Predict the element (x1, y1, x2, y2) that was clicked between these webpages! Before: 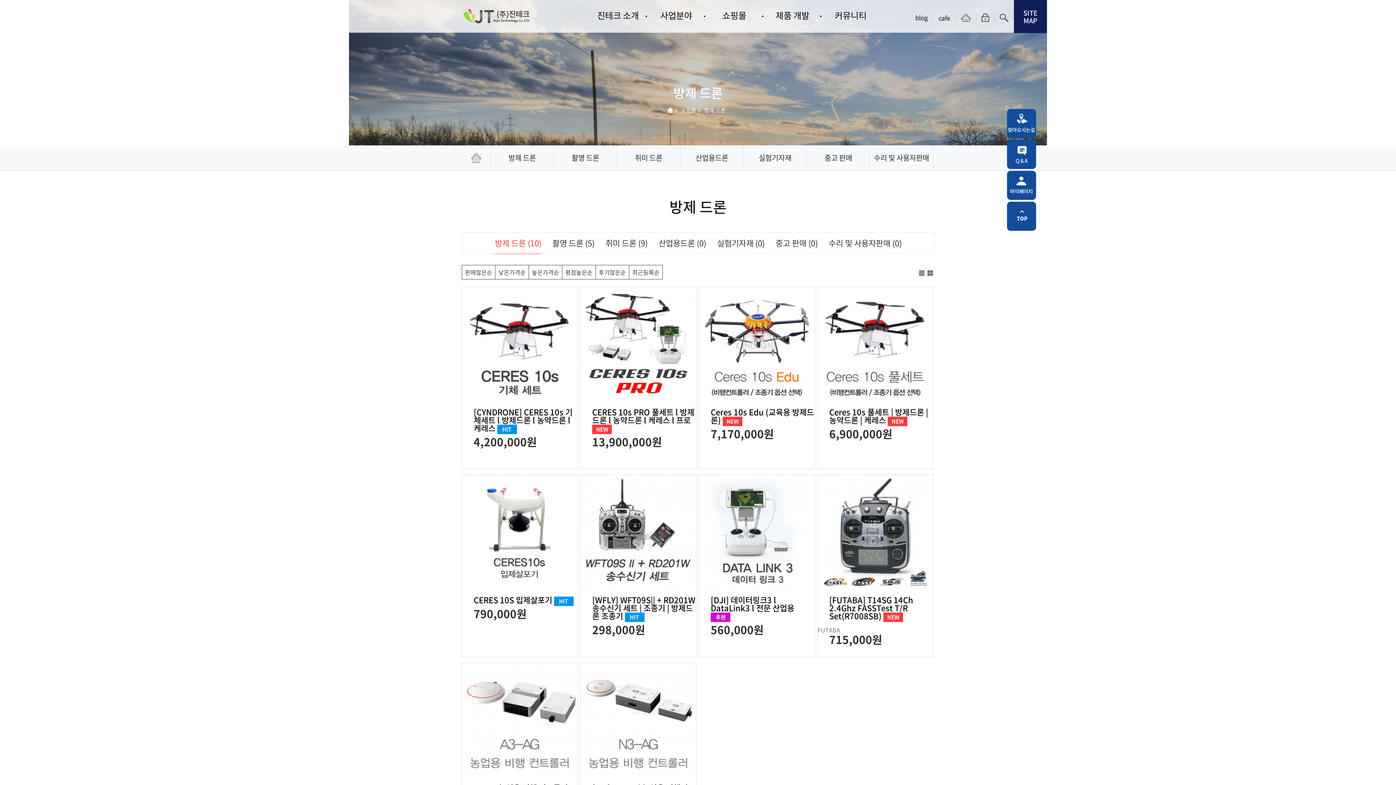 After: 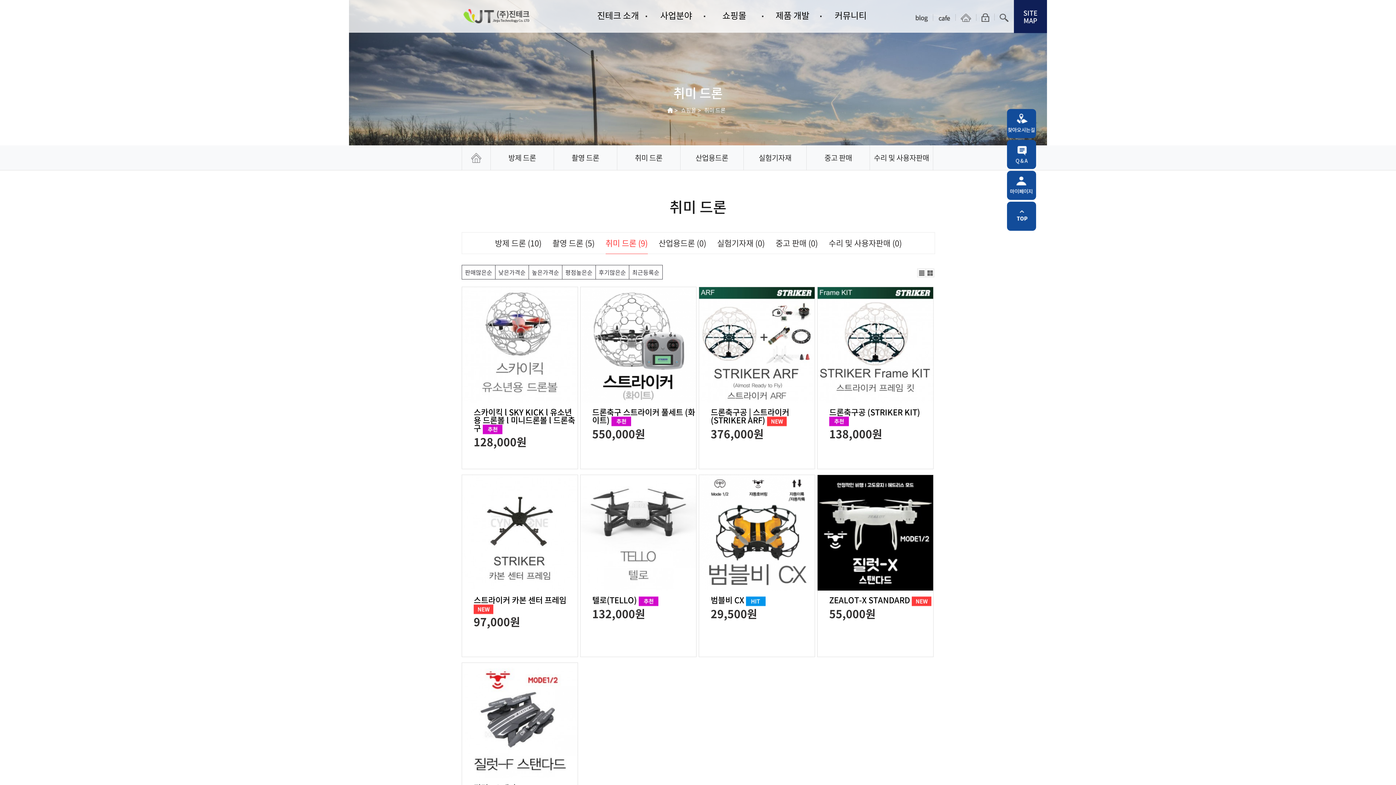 Action: bbox: (605, 232, 647, 253) label: 취미 드론 (9)